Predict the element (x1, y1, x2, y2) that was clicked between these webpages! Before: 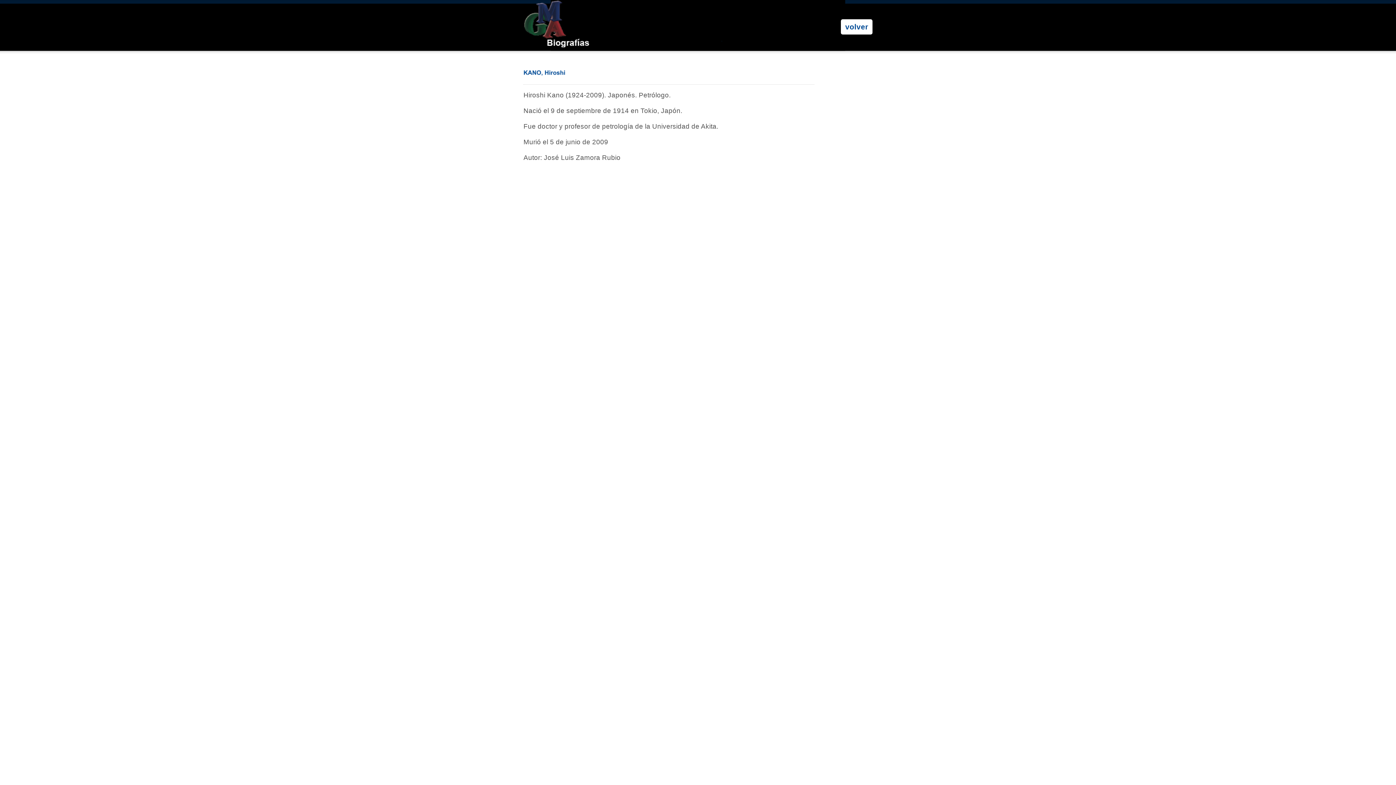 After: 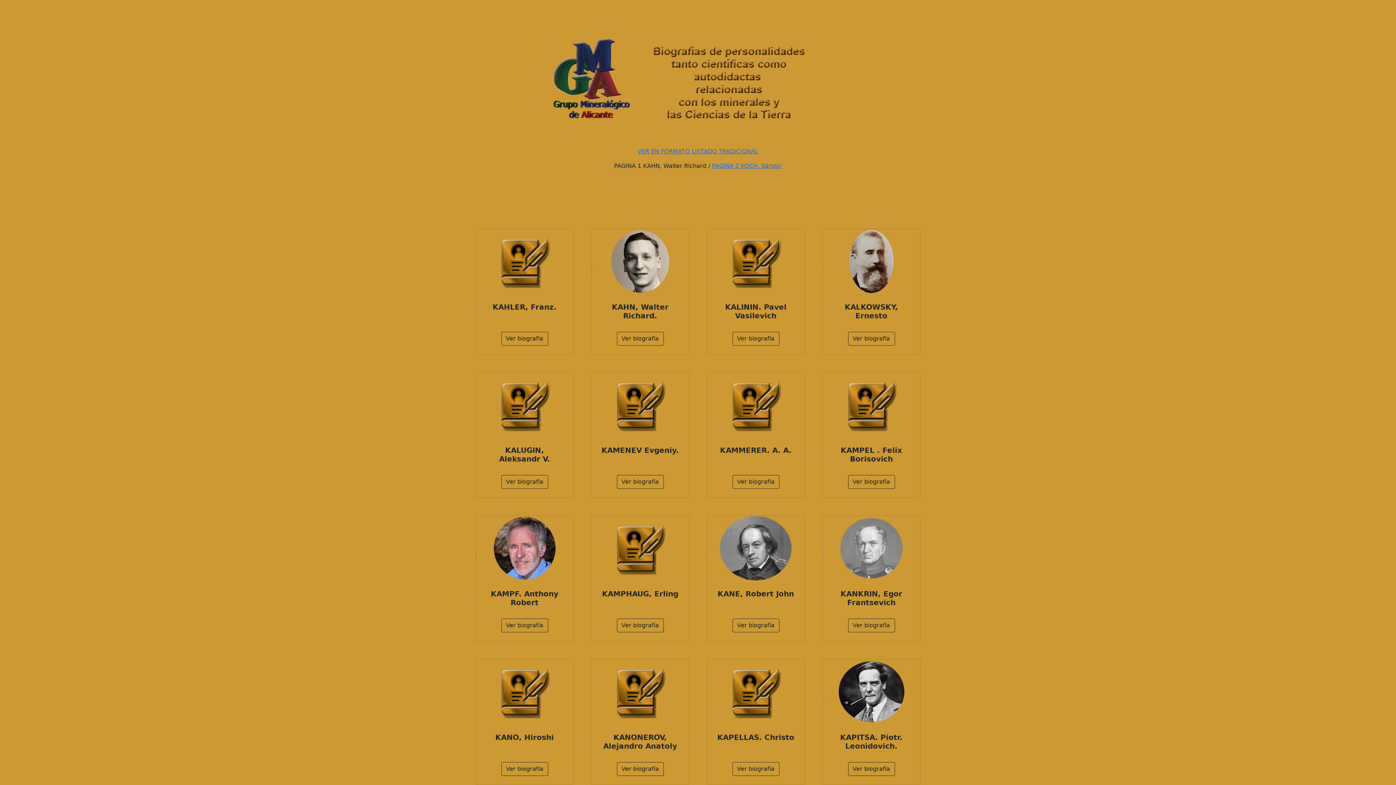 Action: label: volver bbox: (841, 19, 872, 34)